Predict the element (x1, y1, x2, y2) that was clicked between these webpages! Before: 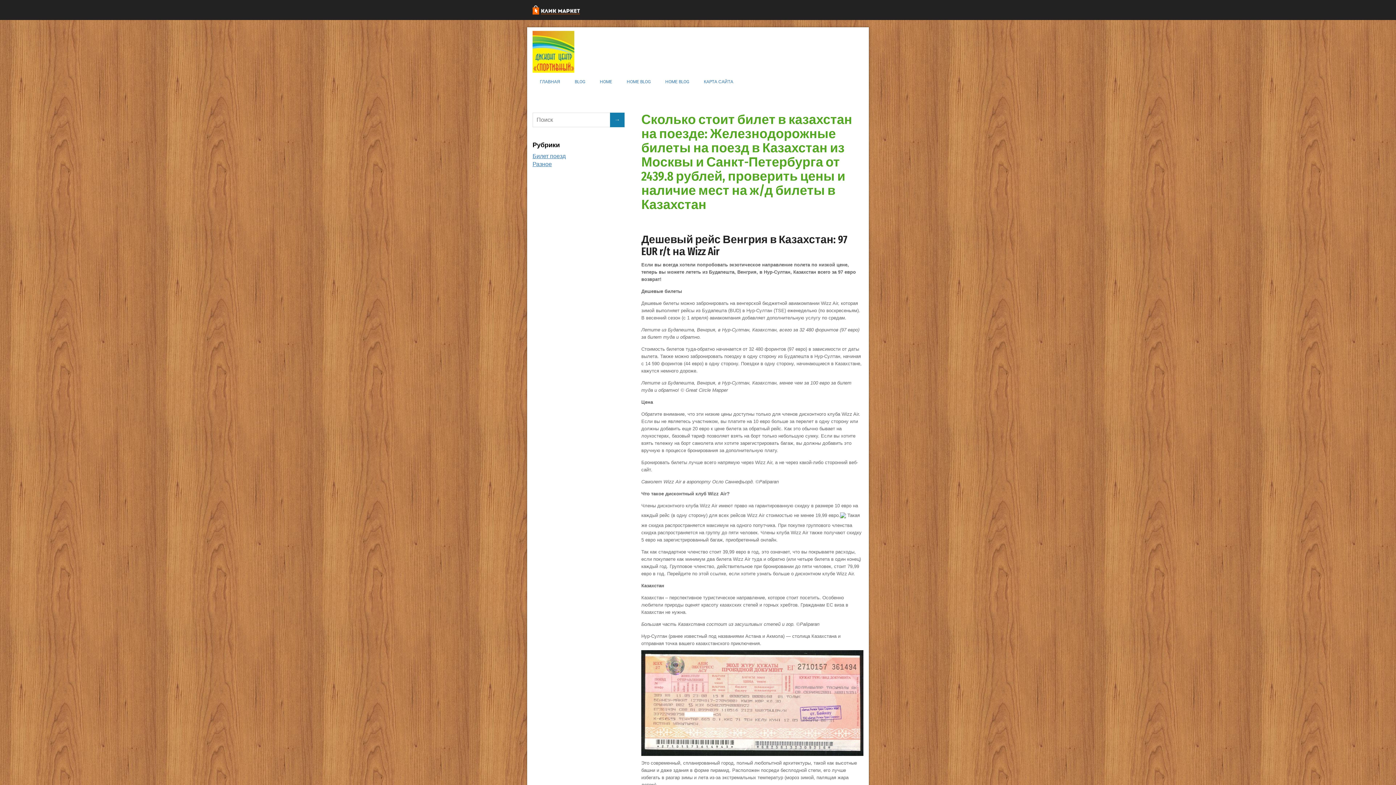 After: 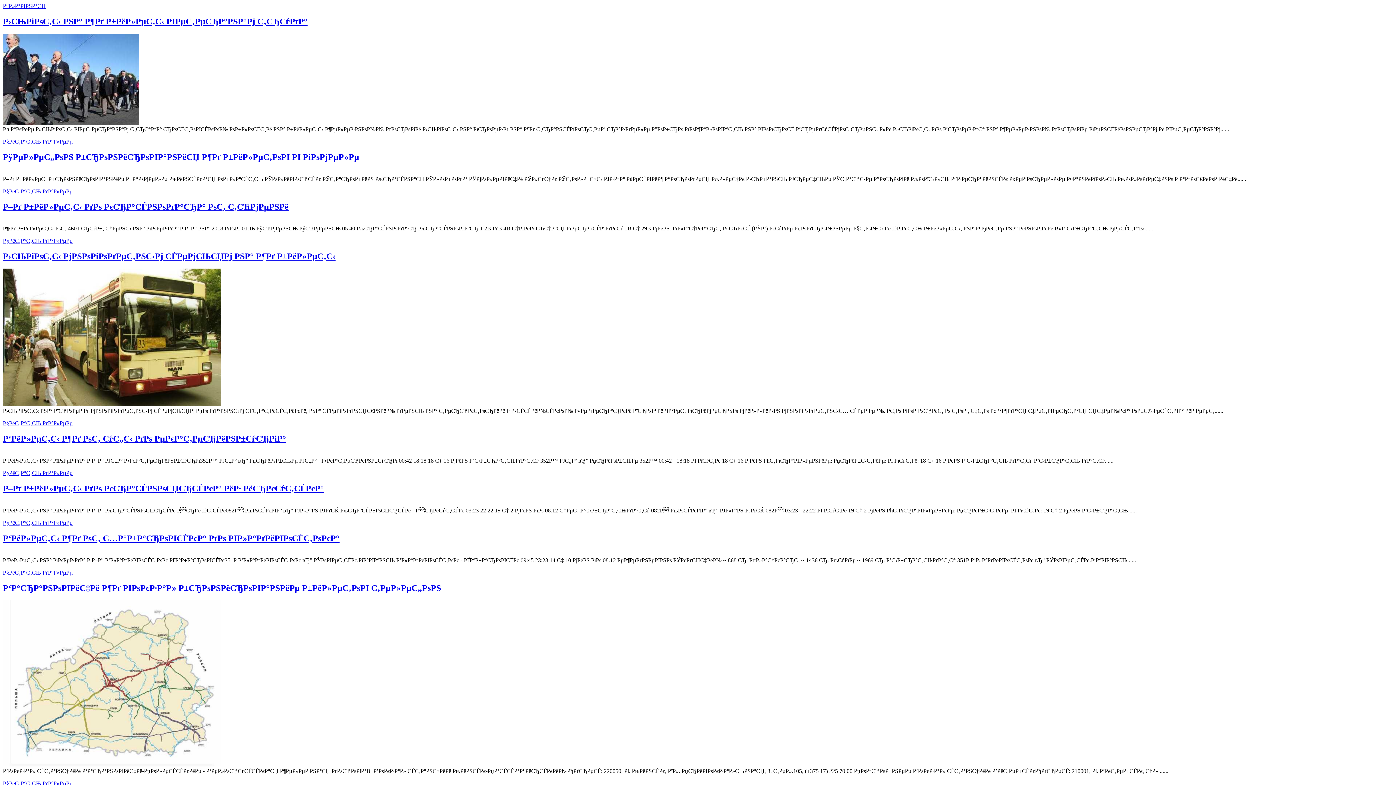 Action: bbox: (532, 47, 574, 54)